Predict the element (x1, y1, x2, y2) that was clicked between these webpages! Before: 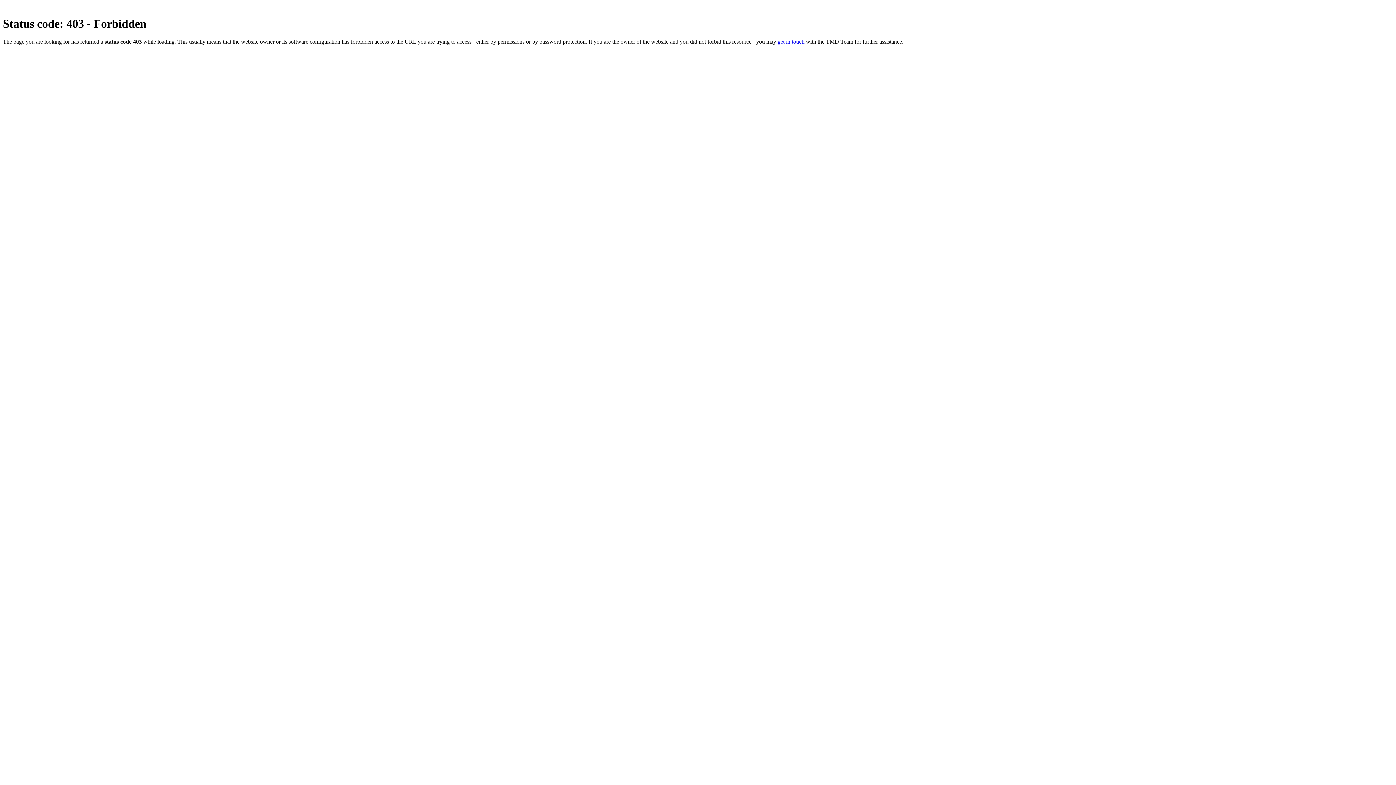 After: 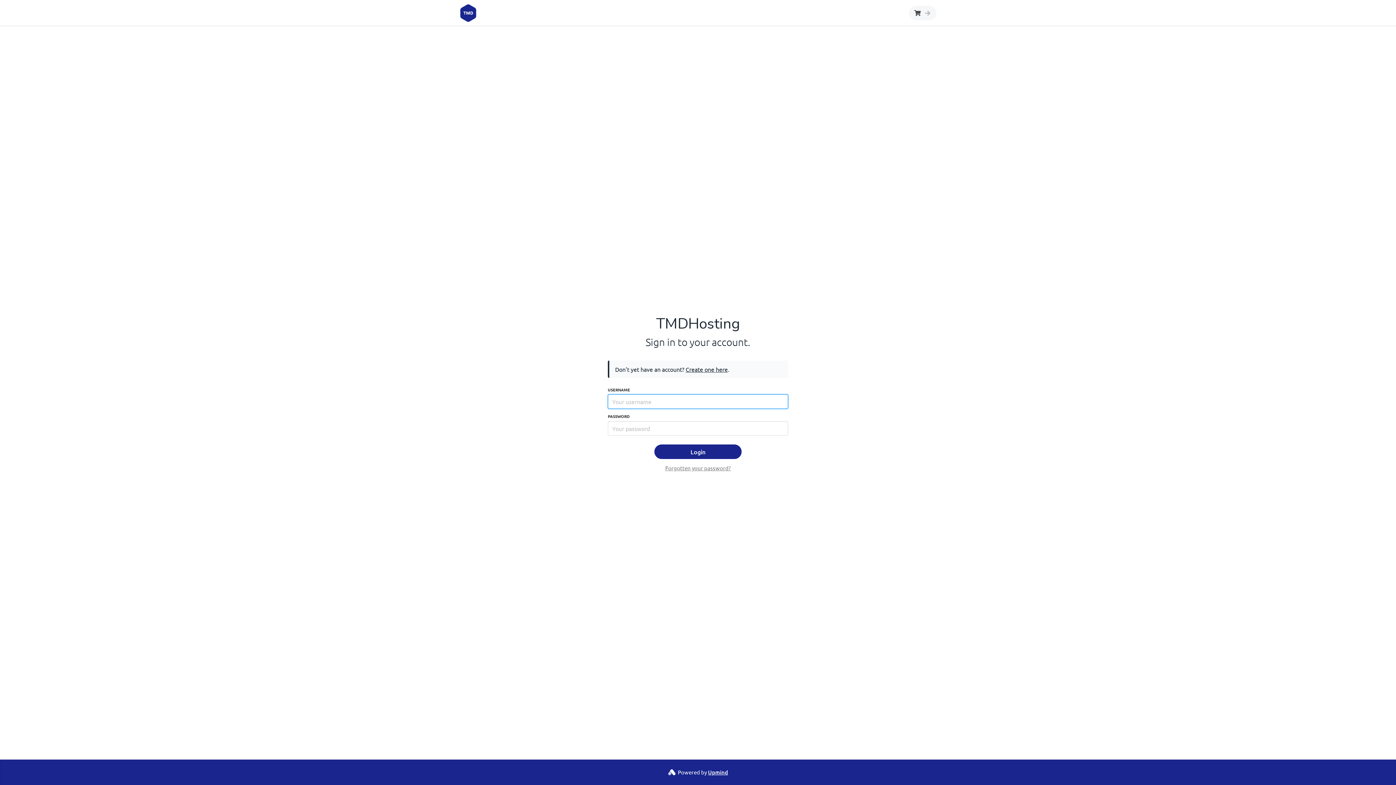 Action: bbox: (777, 38, 804, 44) label: get in touch